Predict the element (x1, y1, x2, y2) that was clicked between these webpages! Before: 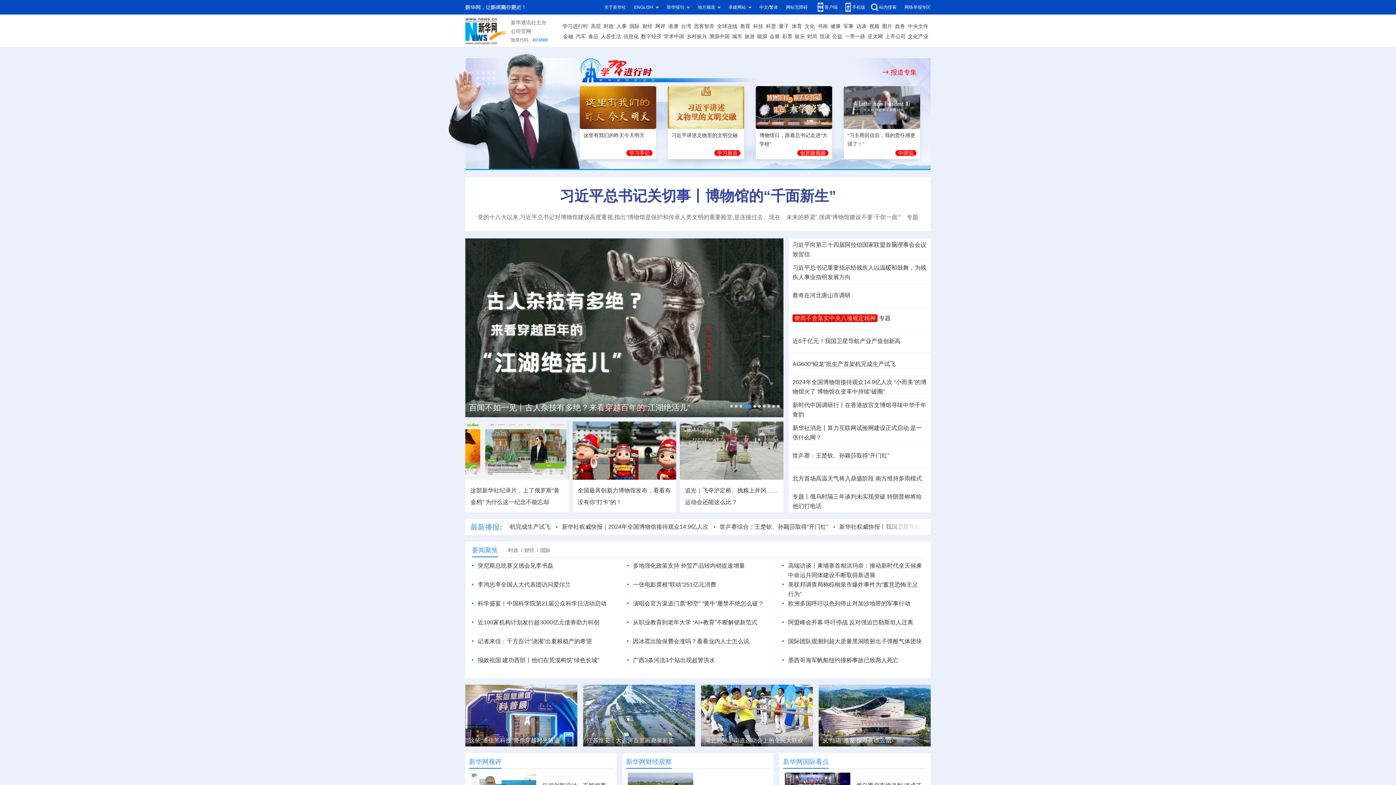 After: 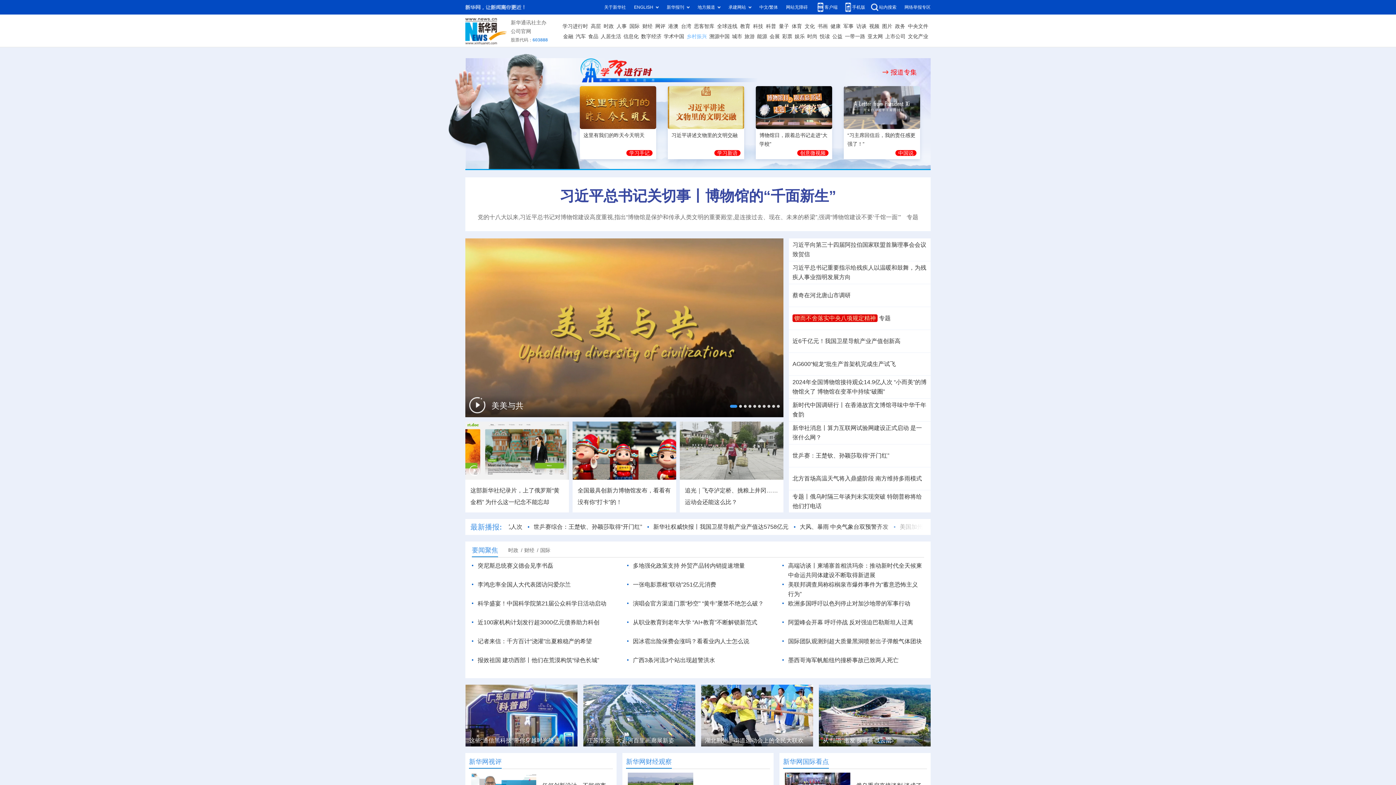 Action: bbox: (686, 31, 707, 41) label: 乡村振兴